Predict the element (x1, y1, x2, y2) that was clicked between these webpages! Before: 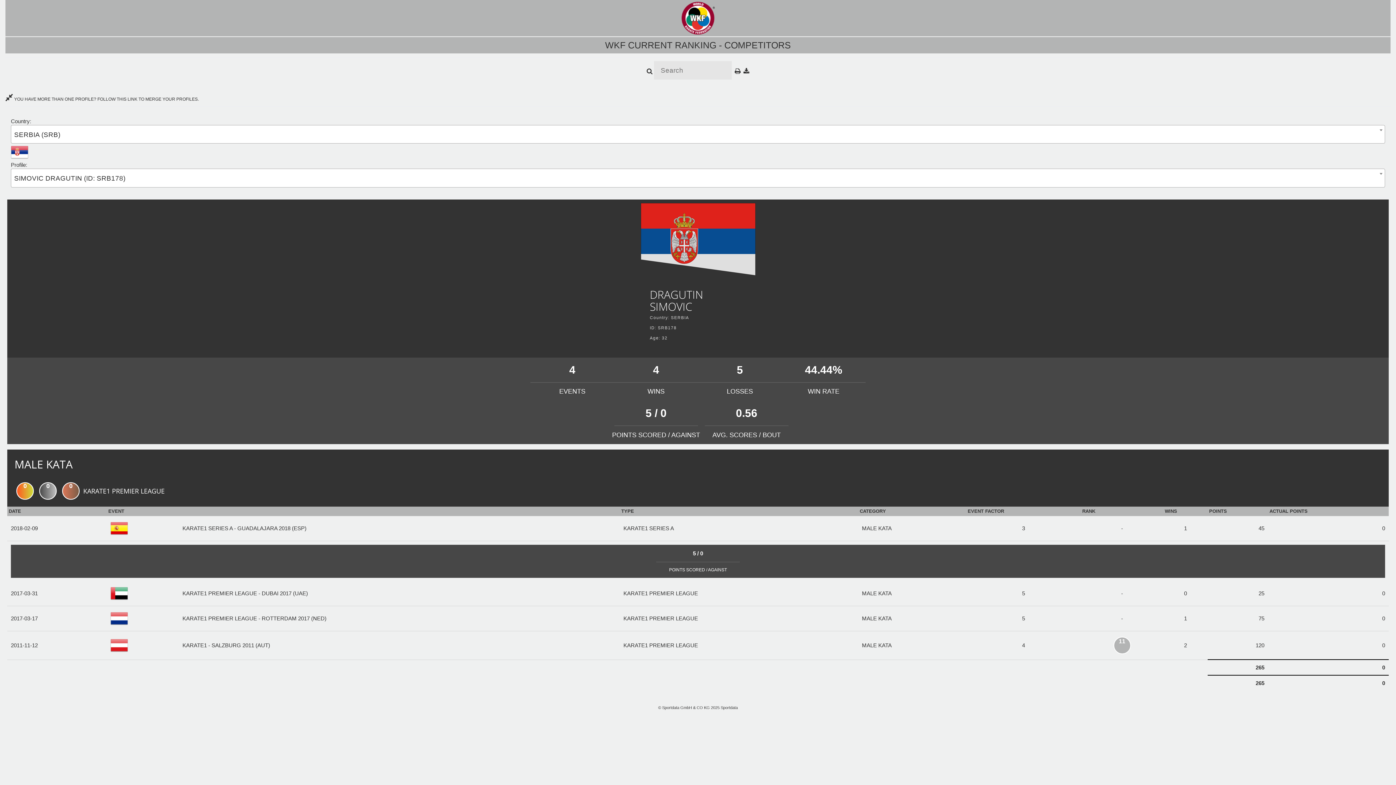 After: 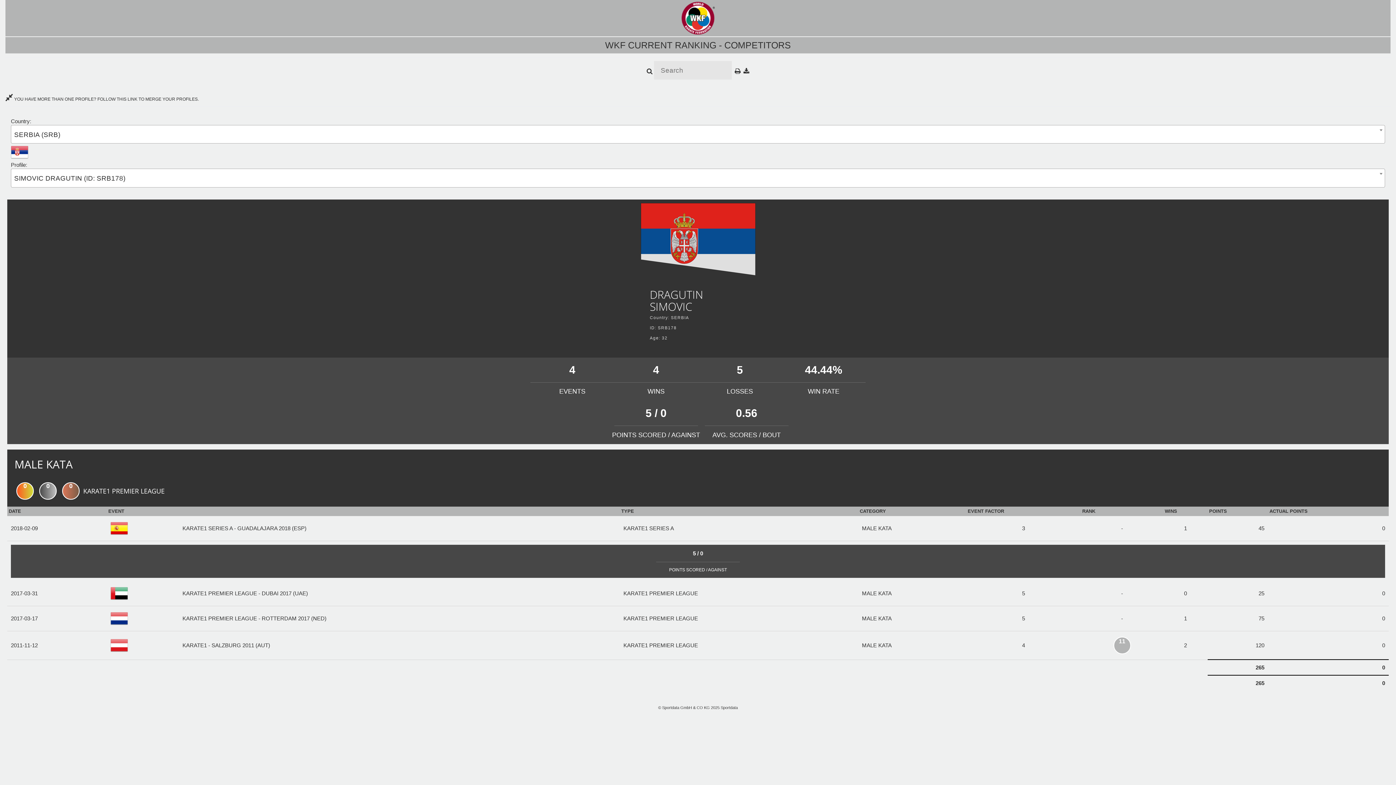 Action: bbox: (5, 96, 198, 101) label:  YOU HAVE MORE THAN ONE PROFILE? FOLLOW THIS LINK TO MERGE YOUR PROFILES.